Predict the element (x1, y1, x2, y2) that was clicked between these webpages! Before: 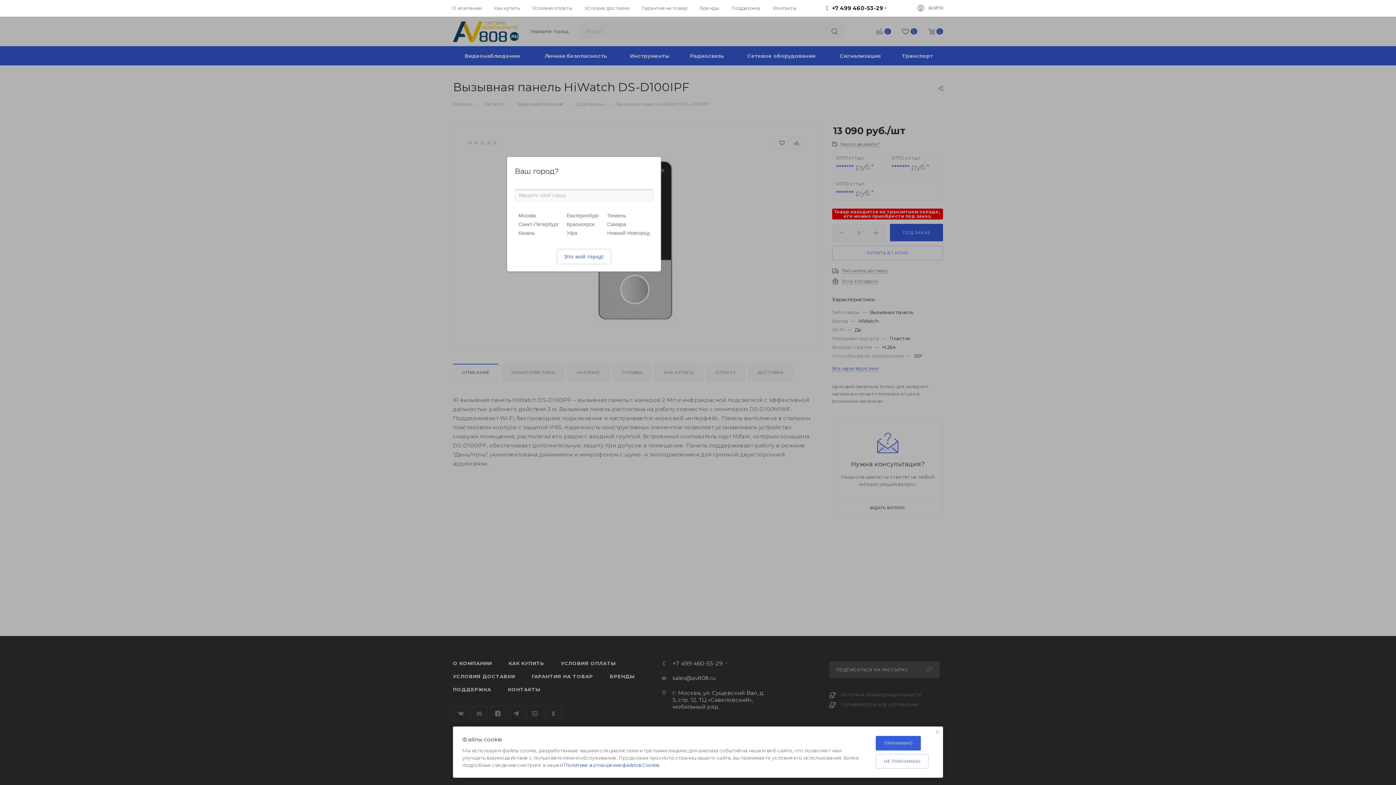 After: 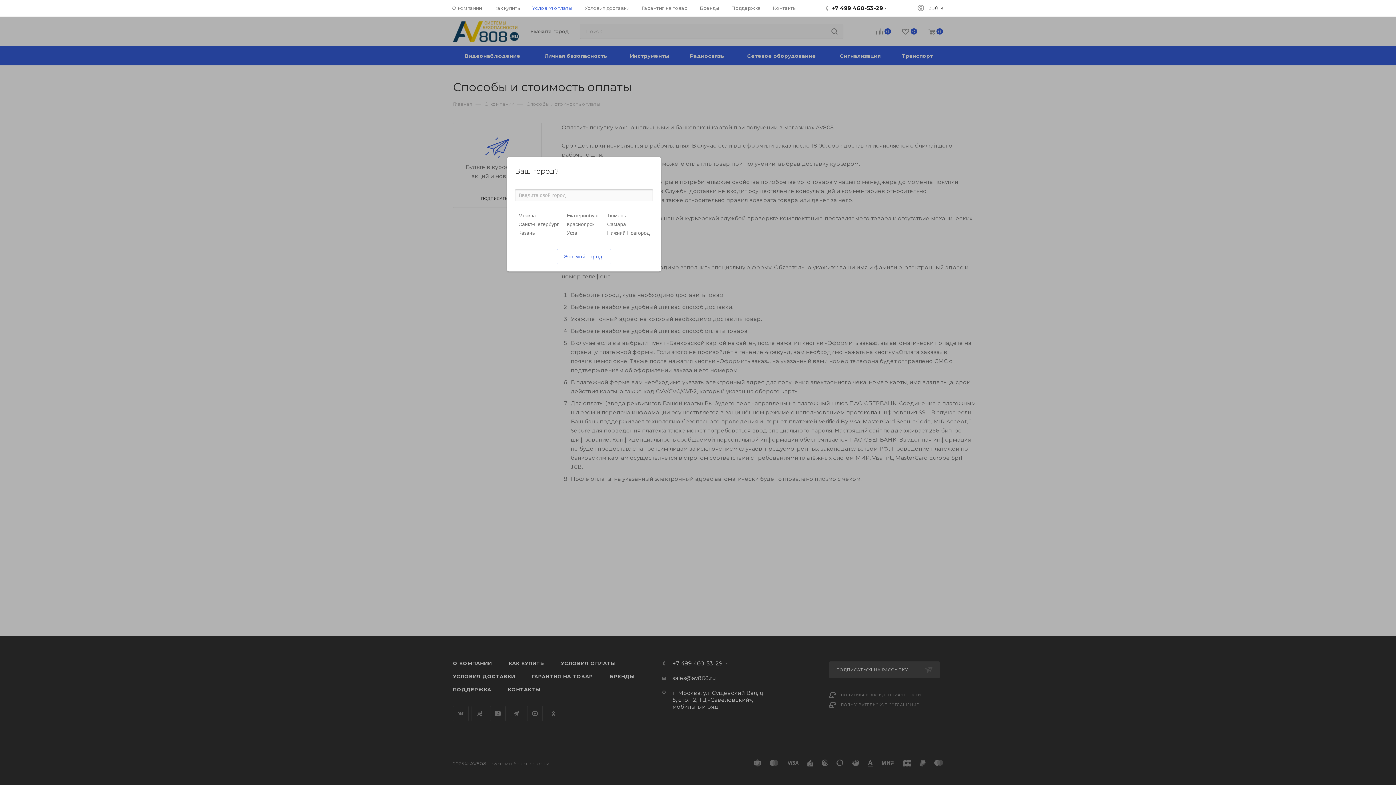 Action: label: Условия оплаты bbox: (532, 4, 572, 11)